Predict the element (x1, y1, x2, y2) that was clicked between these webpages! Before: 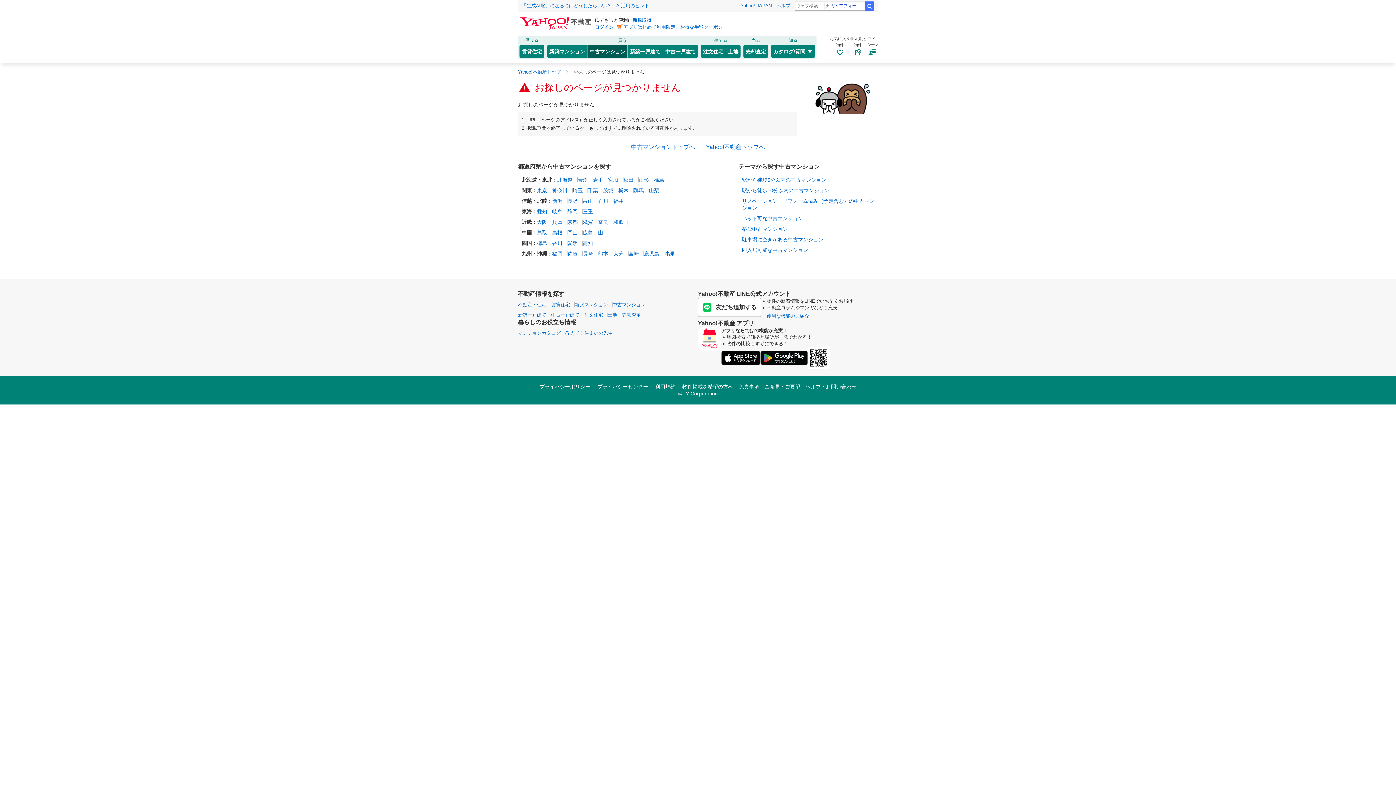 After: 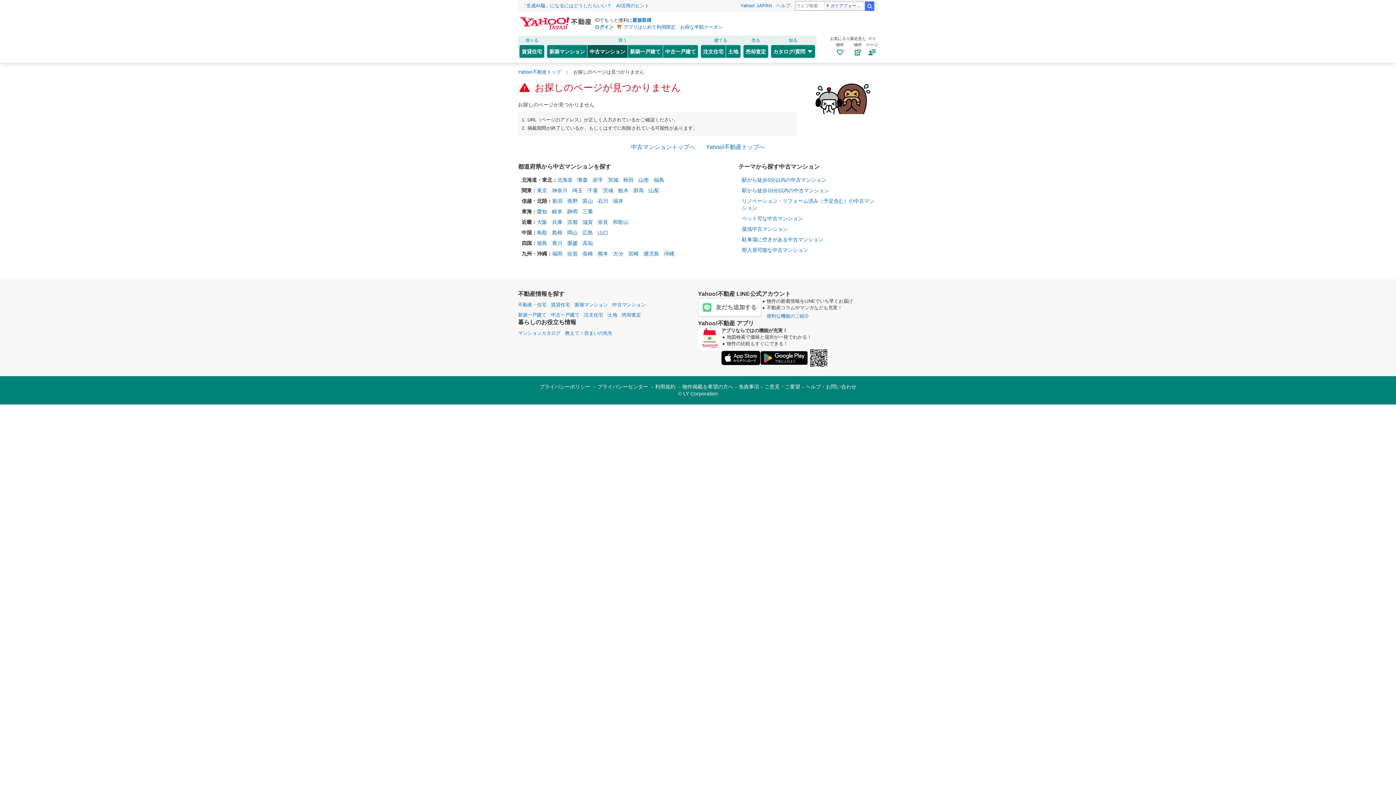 Action: label: 友だち追加する bbox: (698, 298, 761, 316)